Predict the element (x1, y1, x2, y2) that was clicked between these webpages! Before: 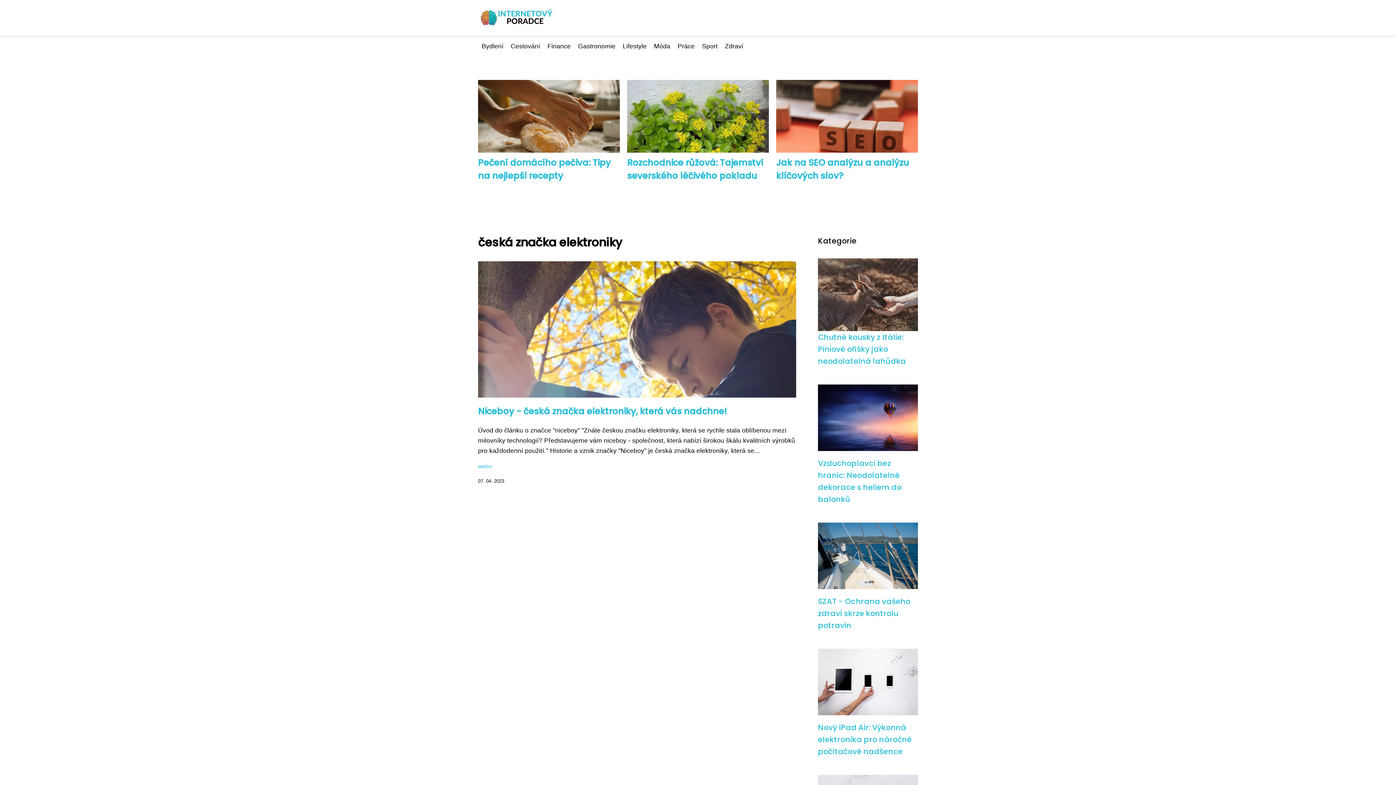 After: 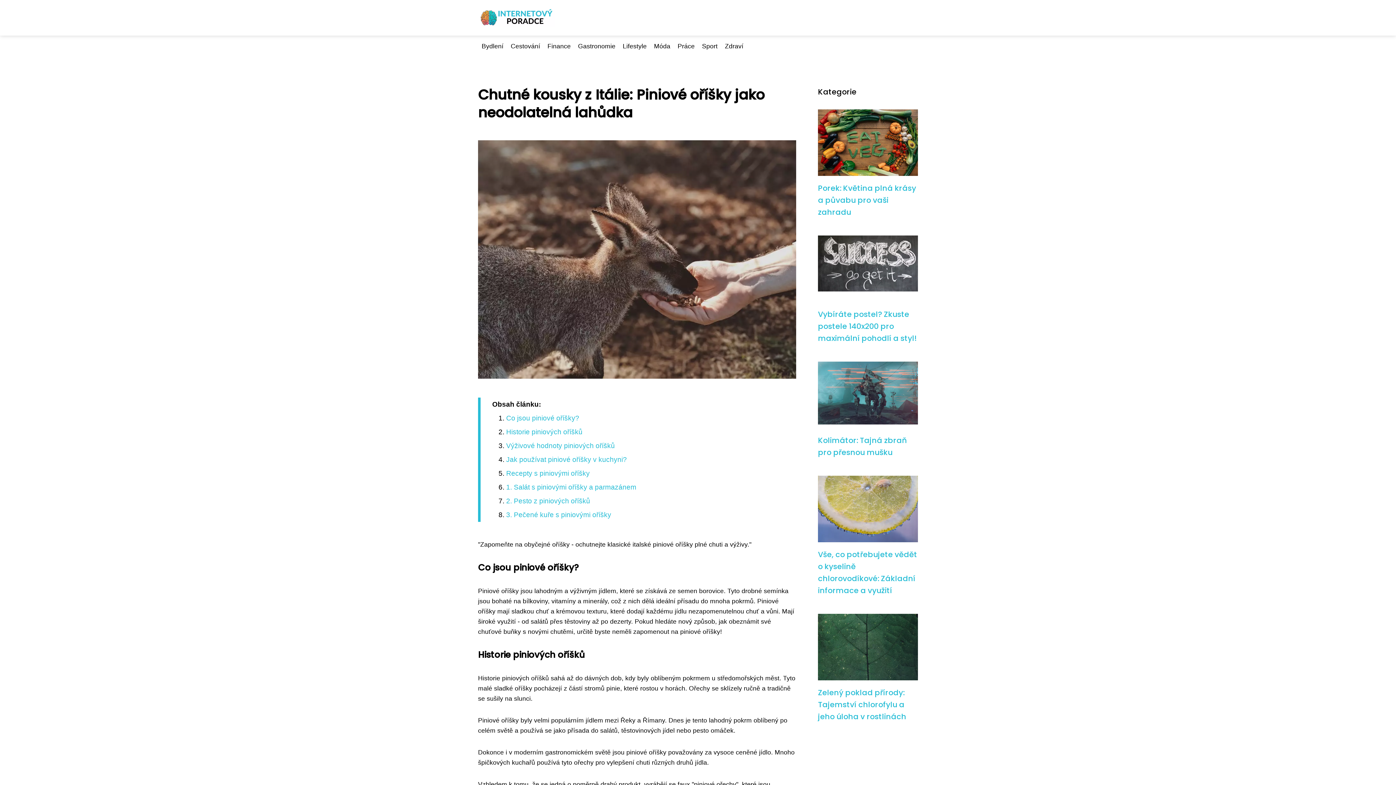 Action: label: Chutné kousky z Itálie: Piniové oříšky jako neodolatelná lahůdka bbox: (818, 332, 906, 366)